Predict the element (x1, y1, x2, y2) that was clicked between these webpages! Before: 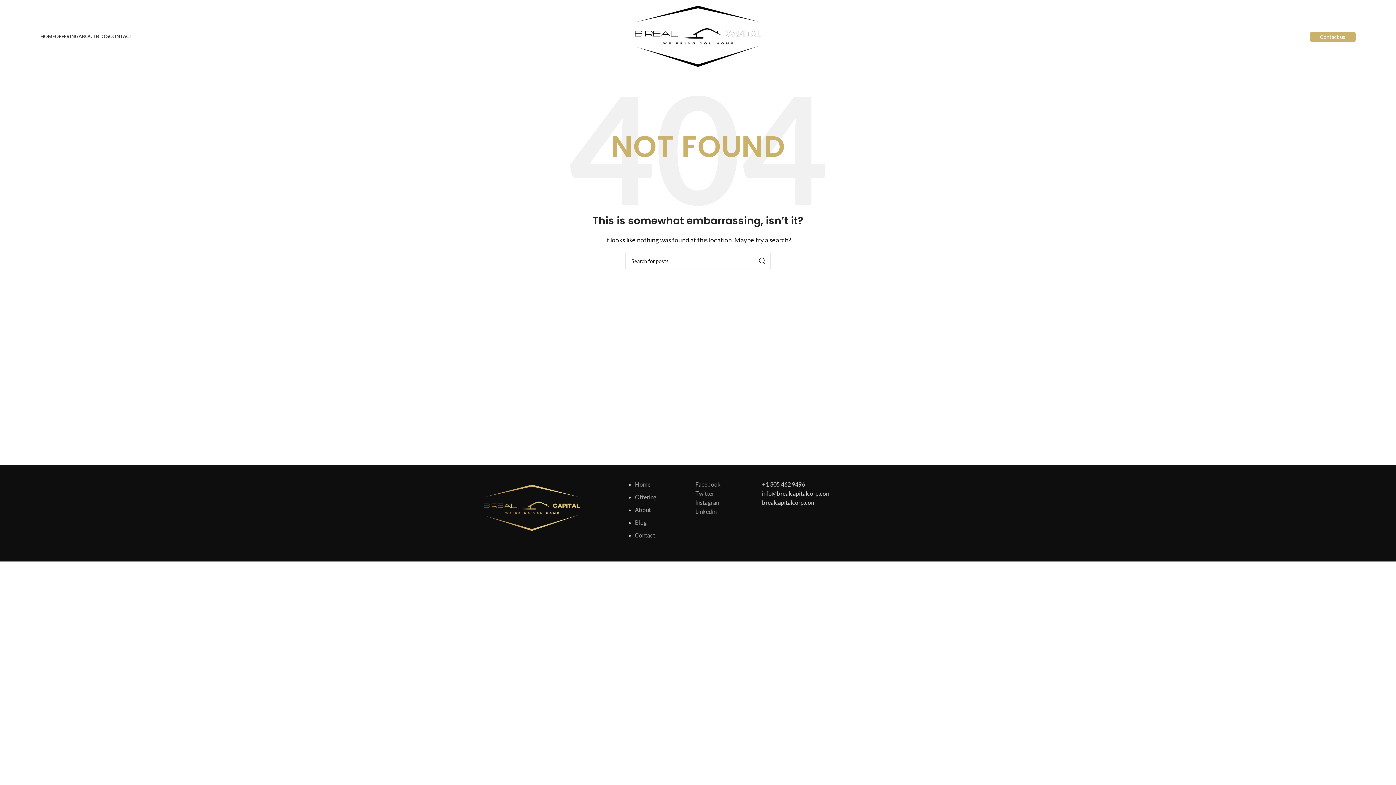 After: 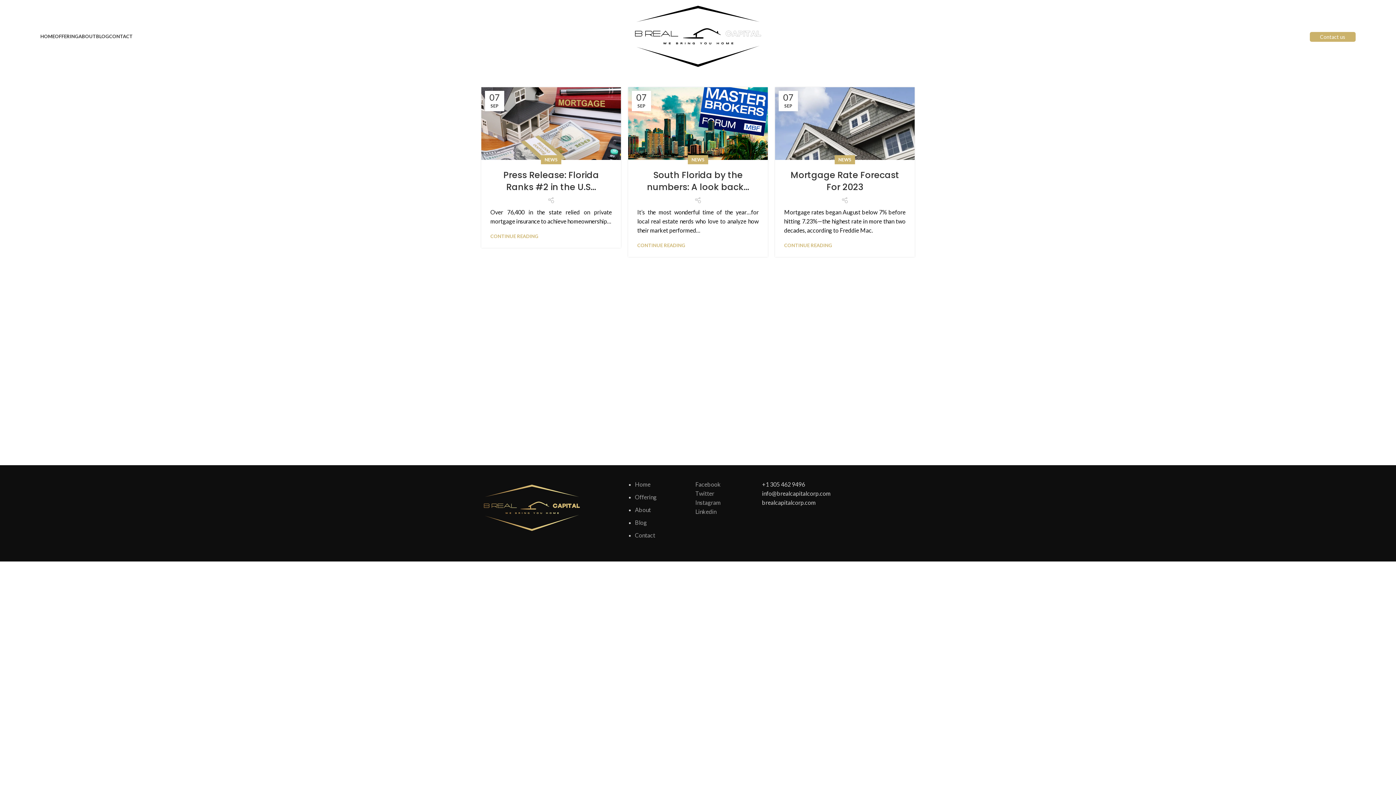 Action: bbox: (96, 29, 109, 43) label: BLOG